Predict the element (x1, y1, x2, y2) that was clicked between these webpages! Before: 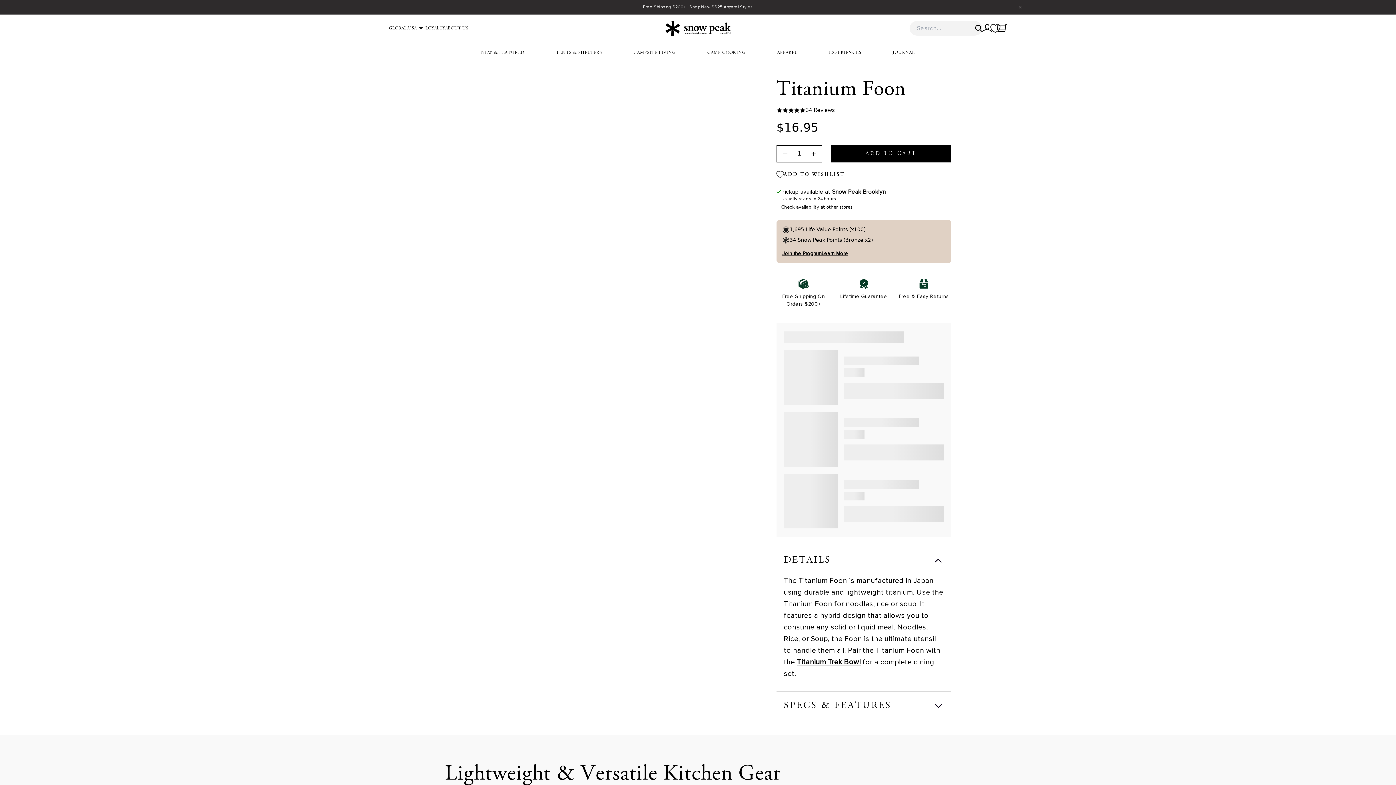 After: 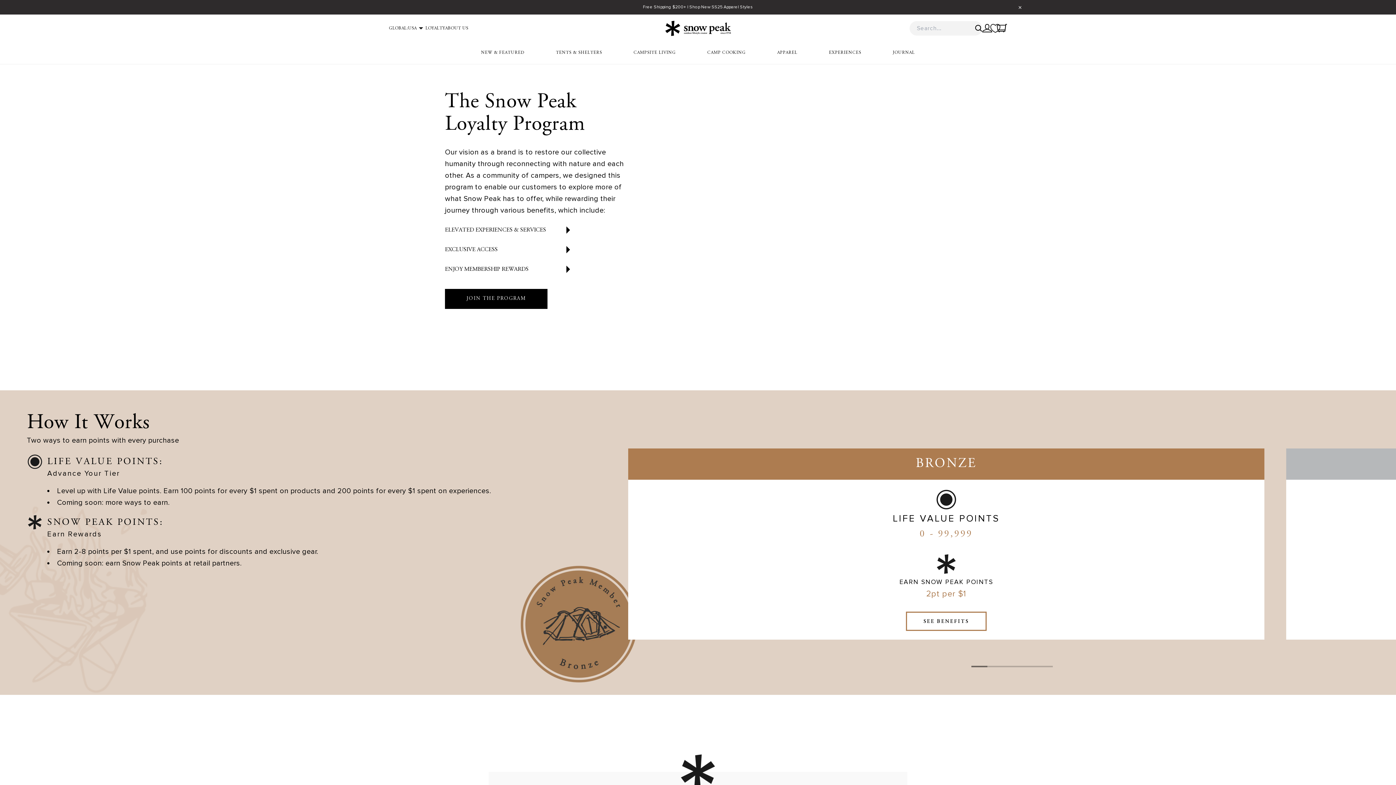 Action: label: Learn more about the loyalty program bbox: (821, 249, 848, 257)